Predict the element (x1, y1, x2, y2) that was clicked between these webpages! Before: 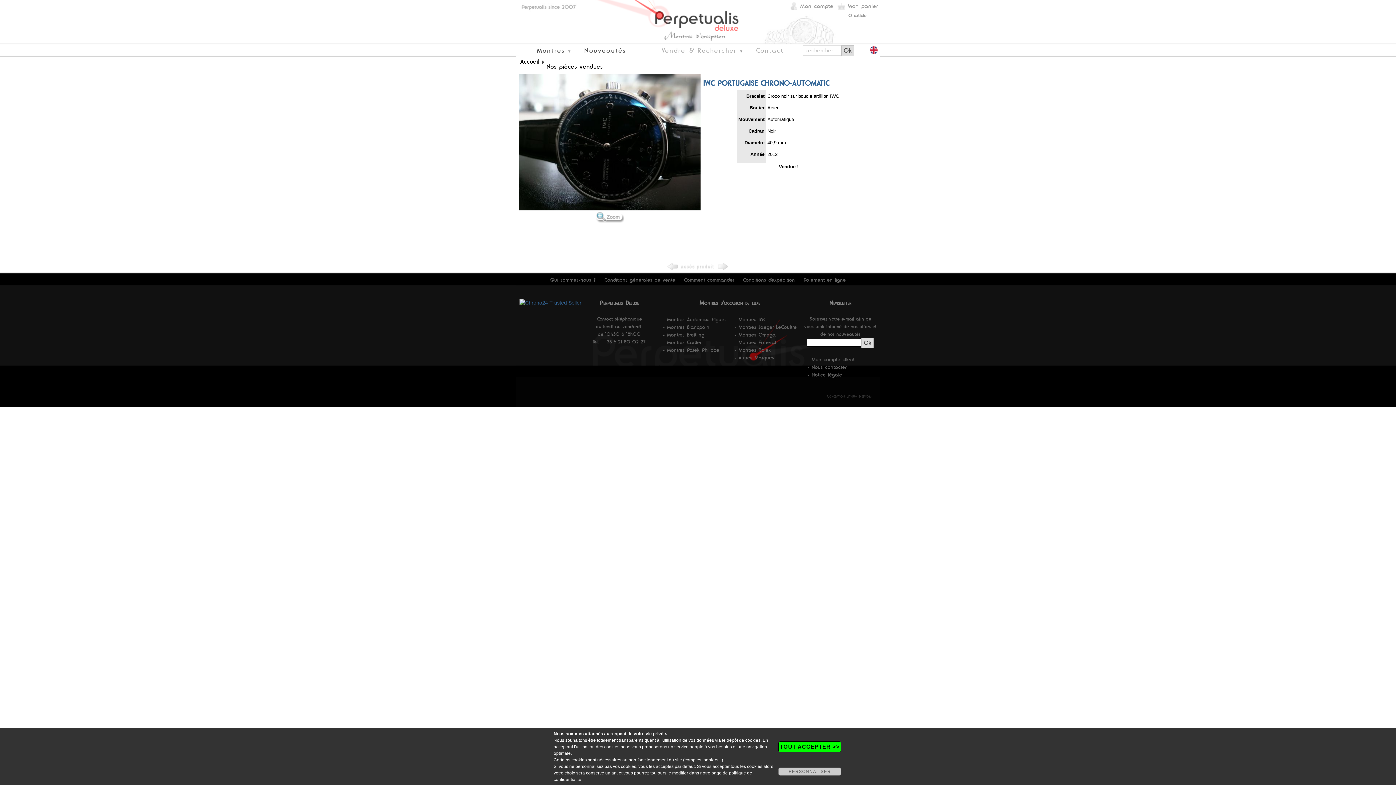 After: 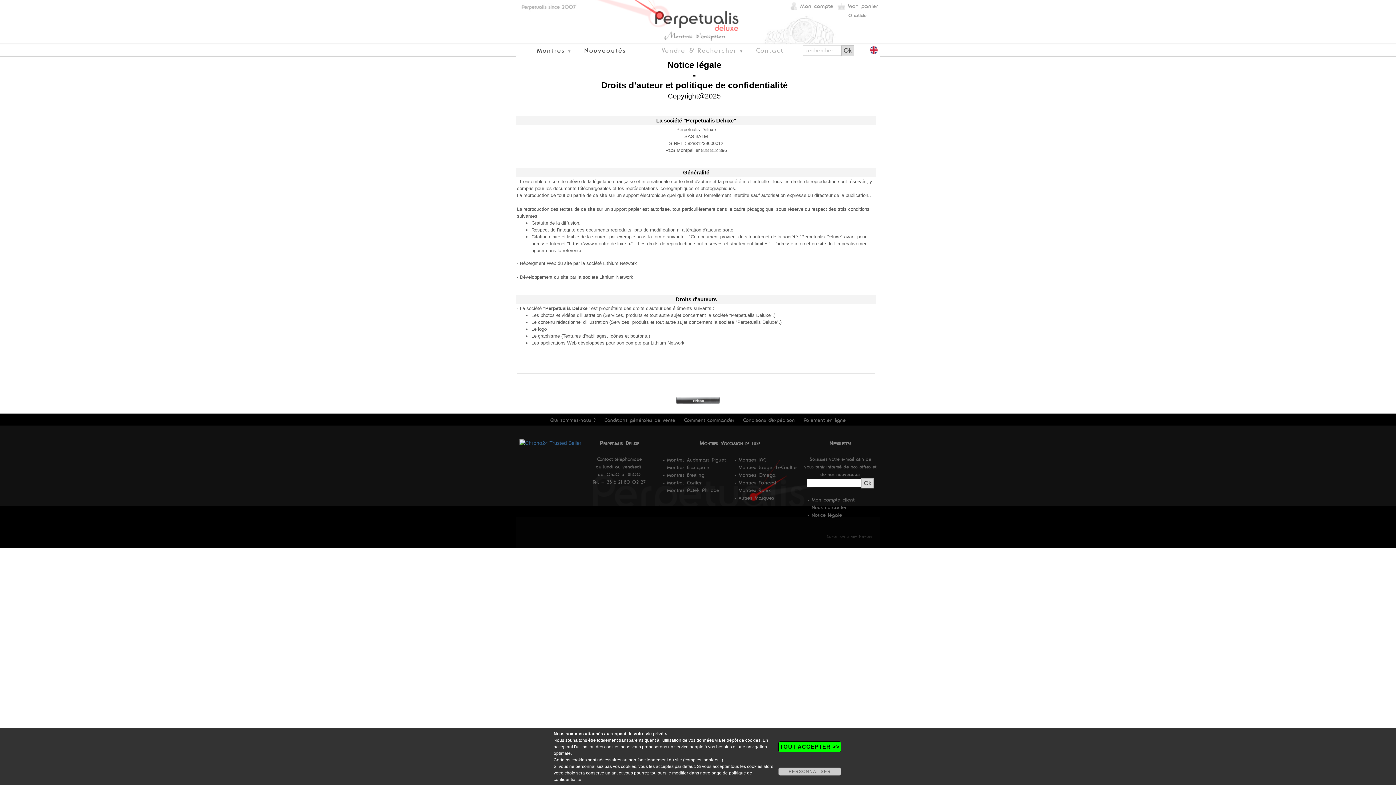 Action: label: - Notice légale bbox: (804, 370, 846, 378)